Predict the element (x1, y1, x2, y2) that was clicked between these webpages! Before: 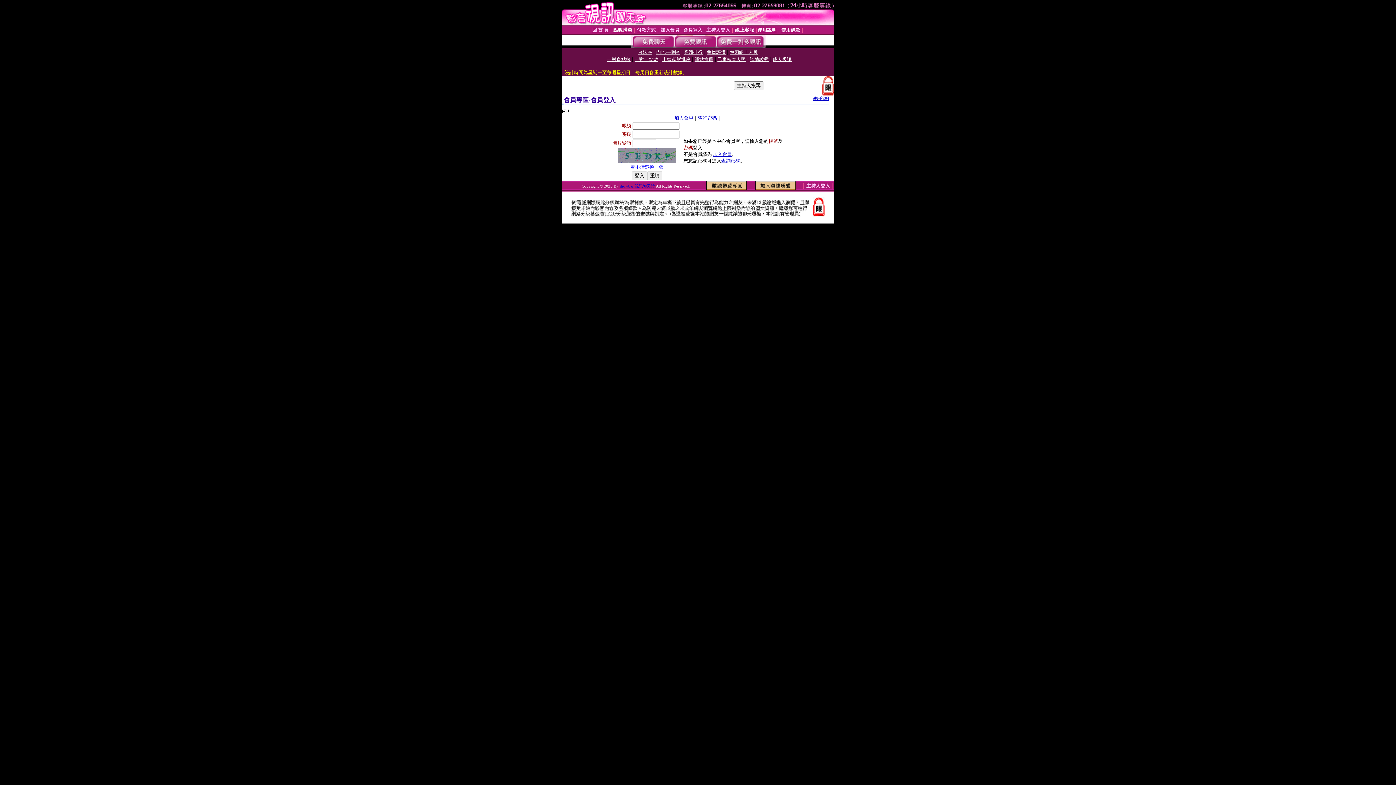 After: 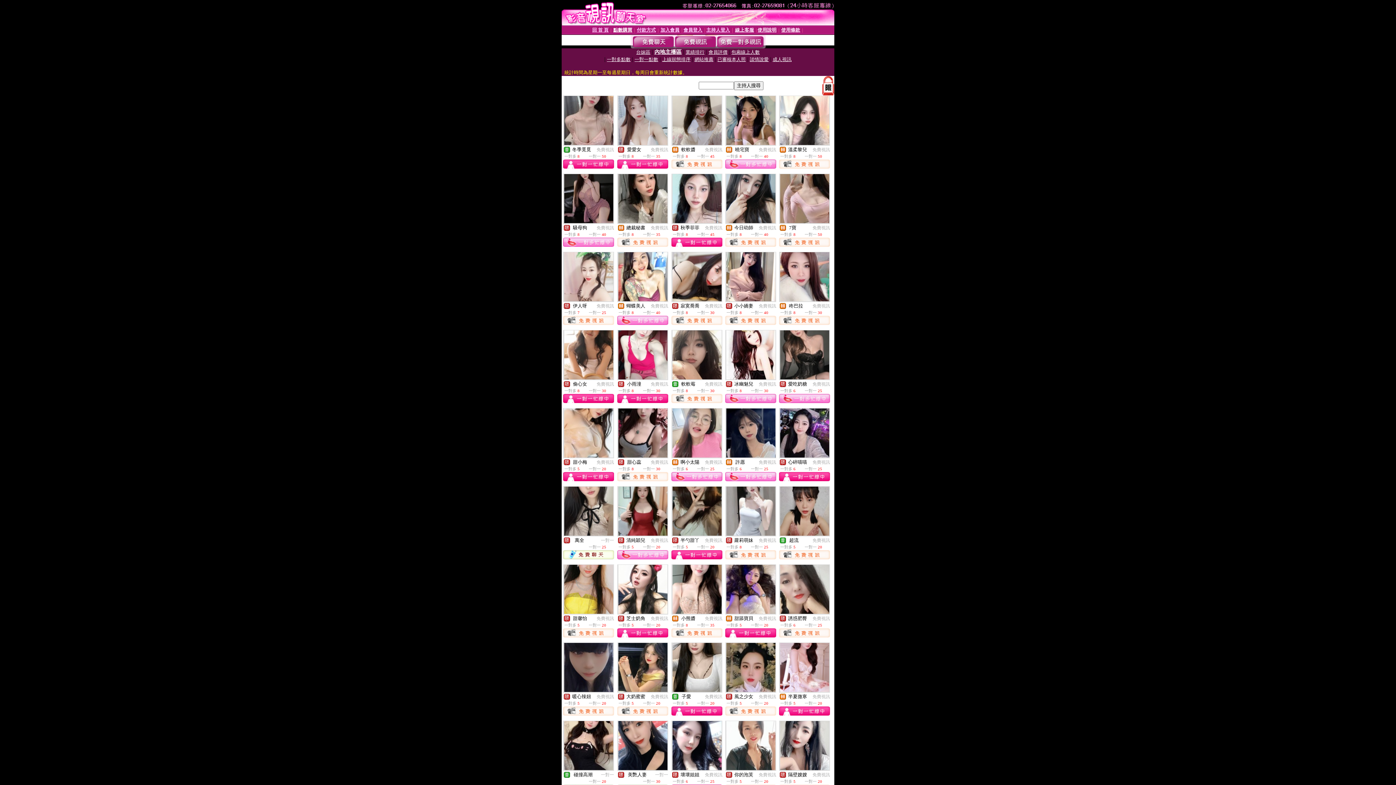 Action: label: 內地主播區 bbox: (656, 49, 680, 54)